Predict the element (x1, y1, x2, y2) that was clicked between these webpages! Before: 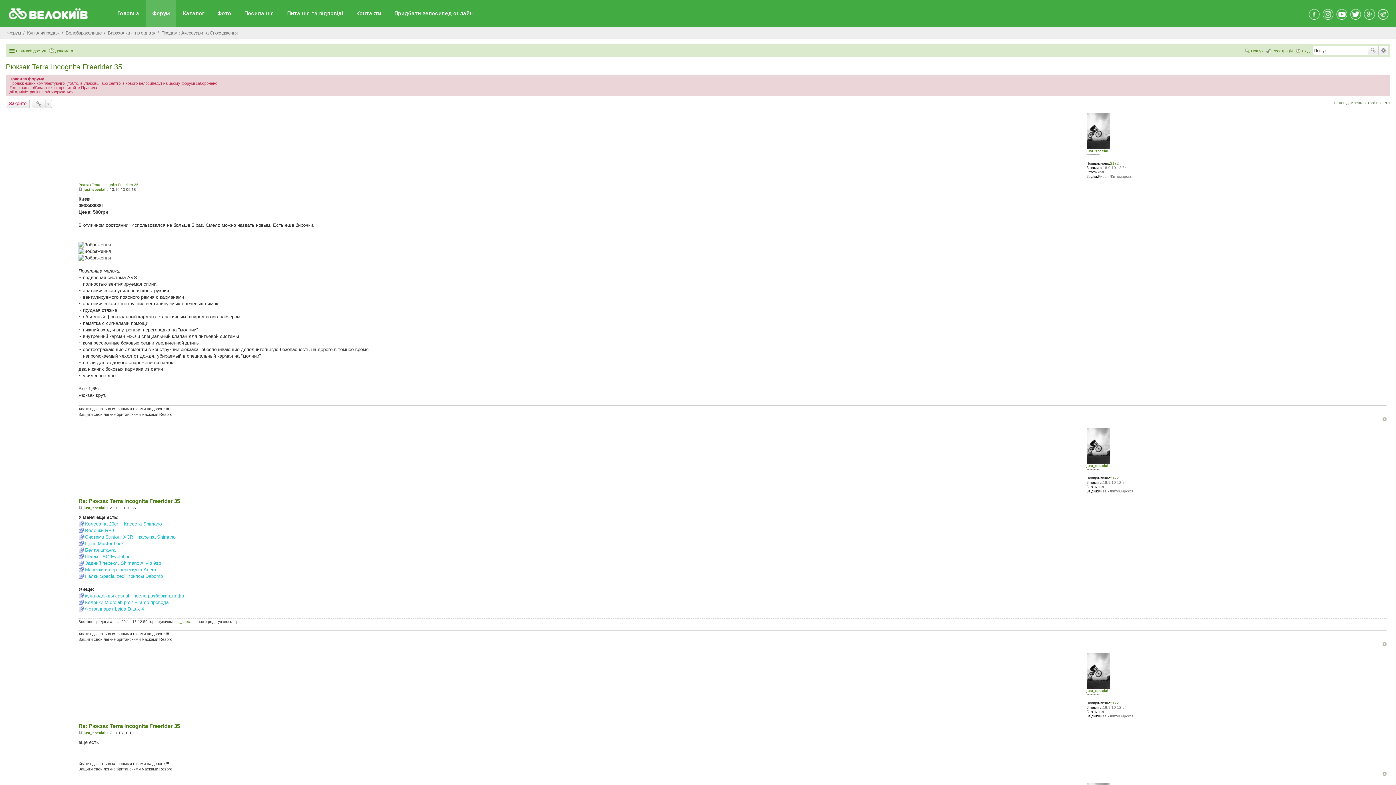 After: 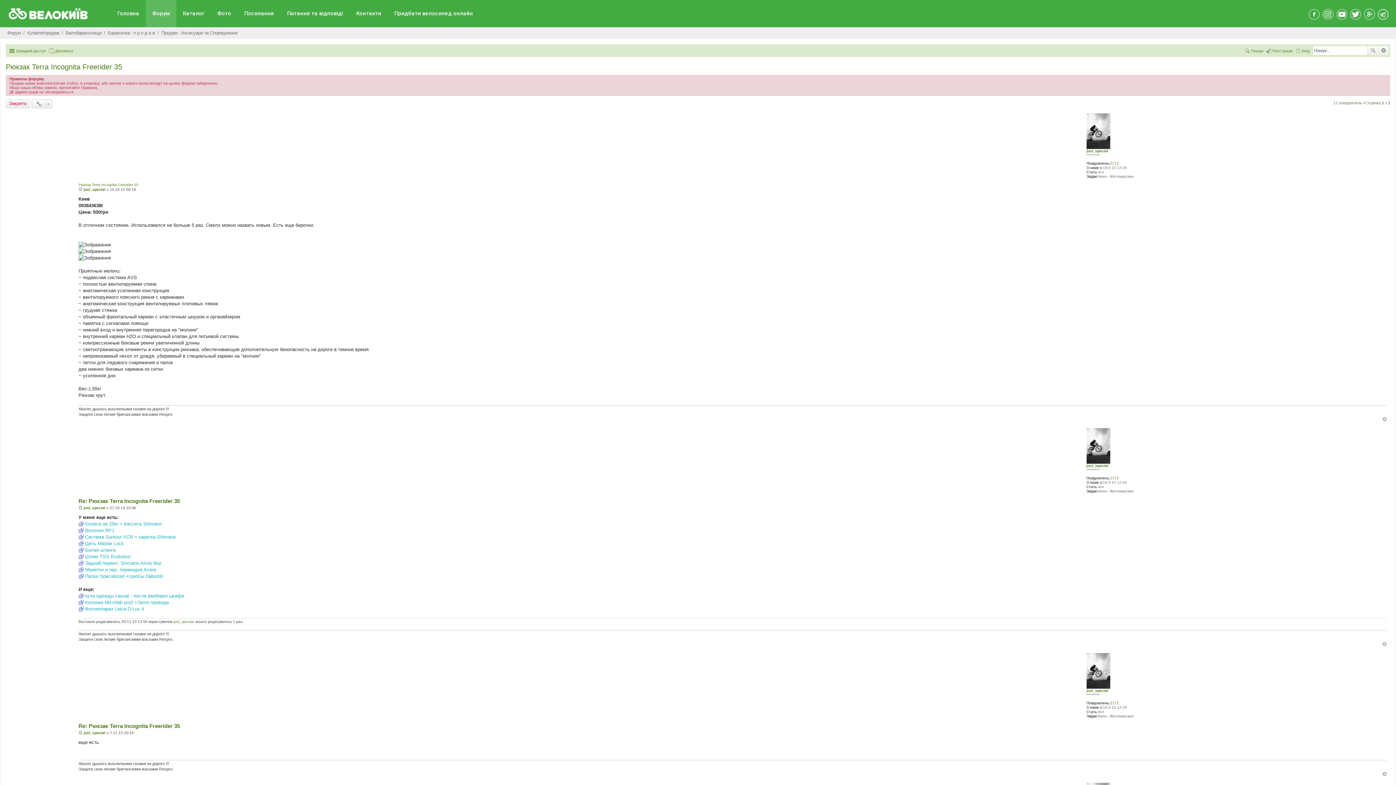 Action: bbox: (5, 62, 122, 70) label: Рюкзак Terra Incognita Freerider 35